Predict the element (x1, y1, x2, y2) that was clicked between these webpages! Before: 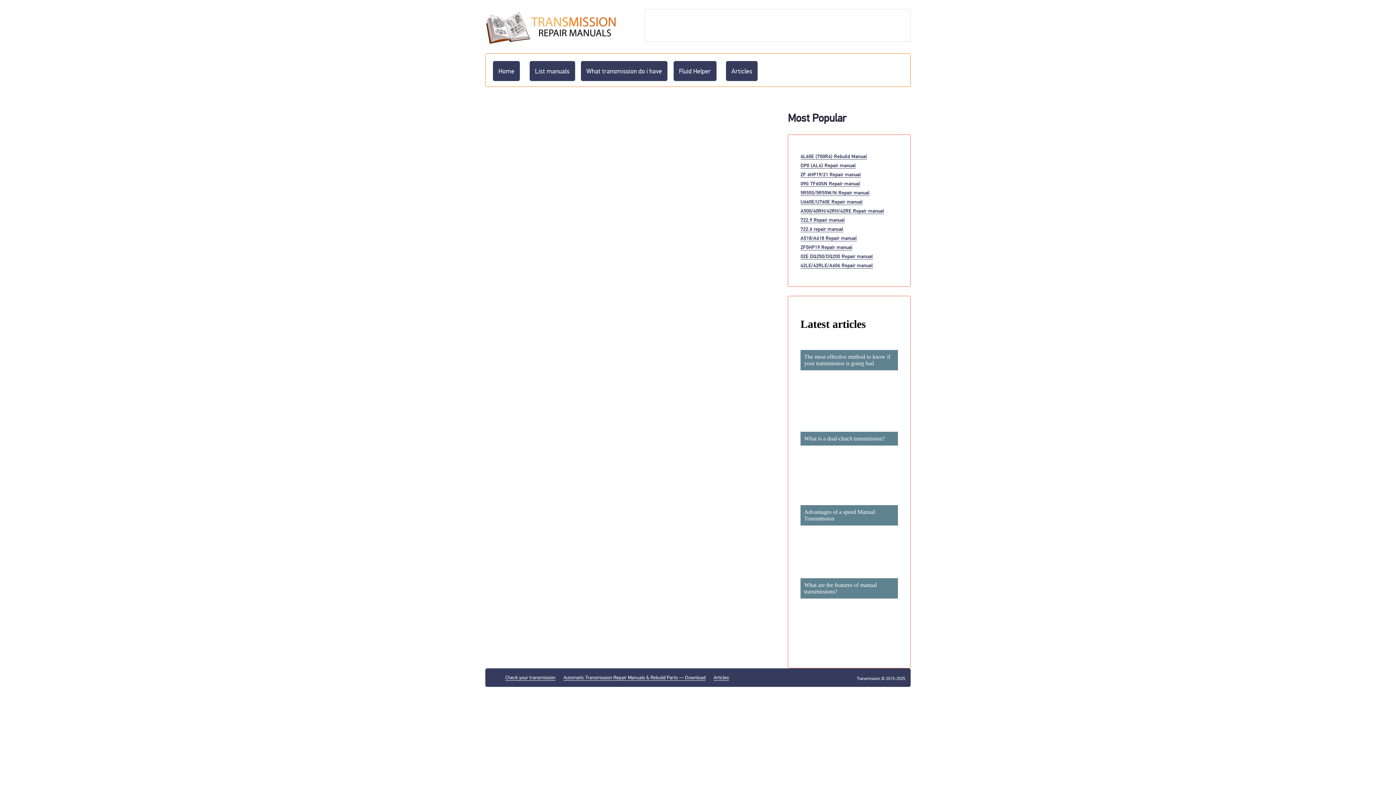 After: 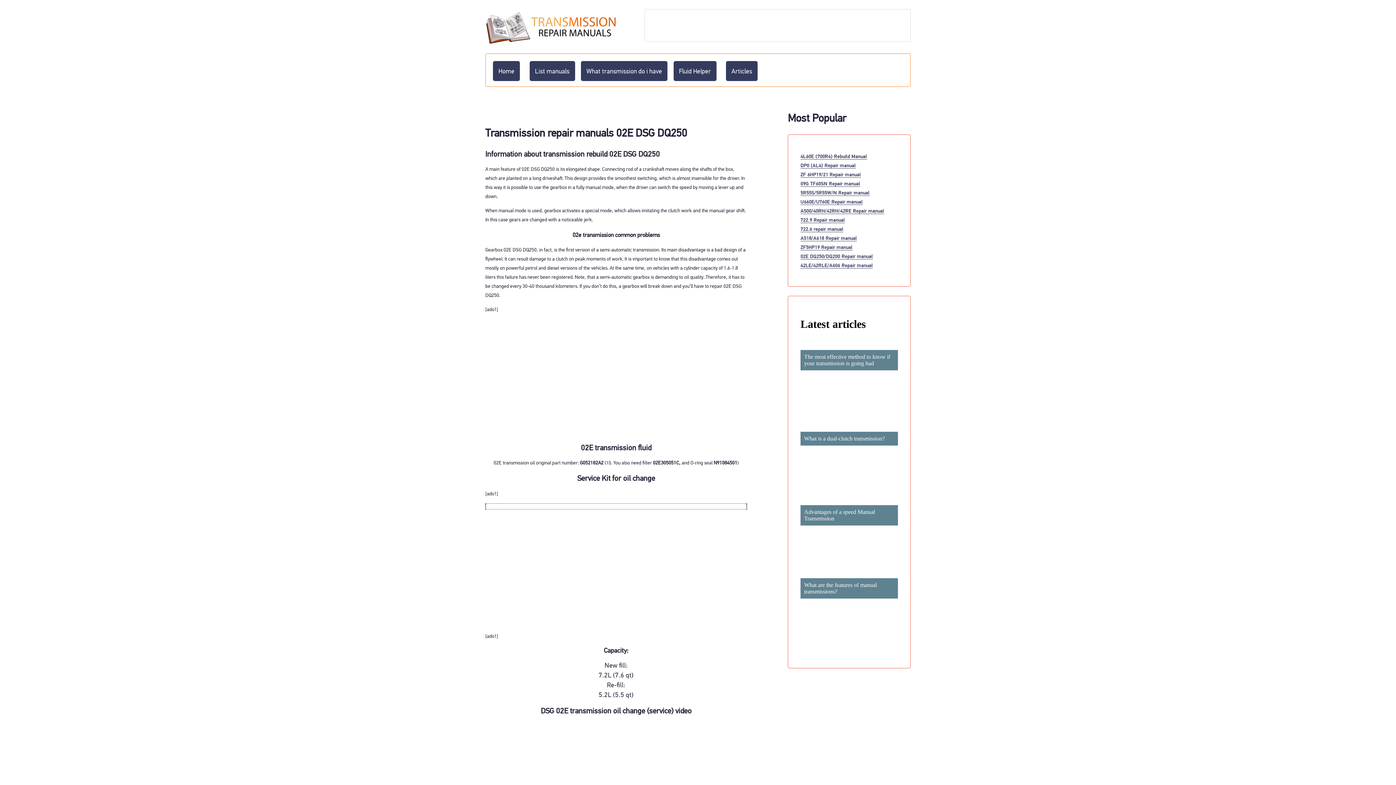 Action: label: 02E DQ250/DQ200 Repair manual bbox: (800, 253, 873, 259)